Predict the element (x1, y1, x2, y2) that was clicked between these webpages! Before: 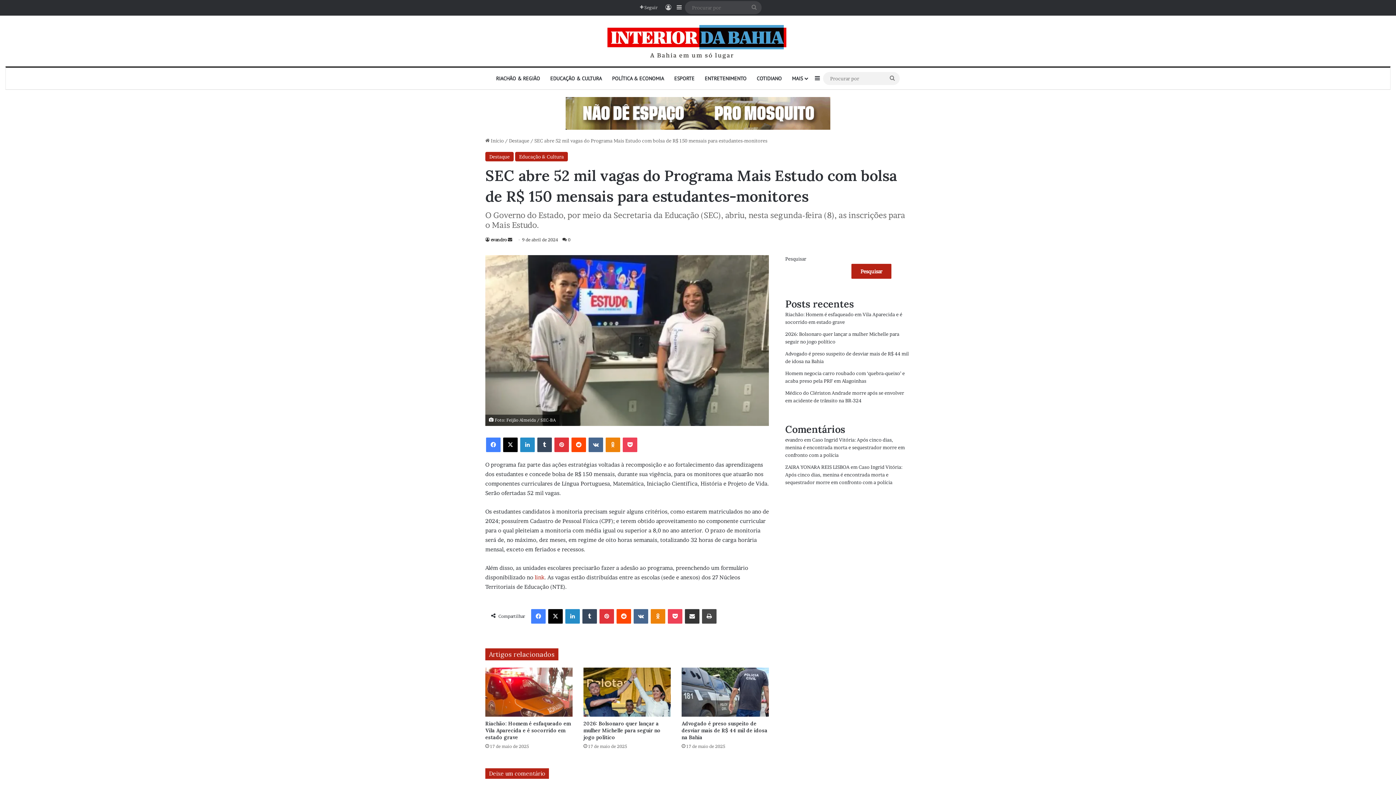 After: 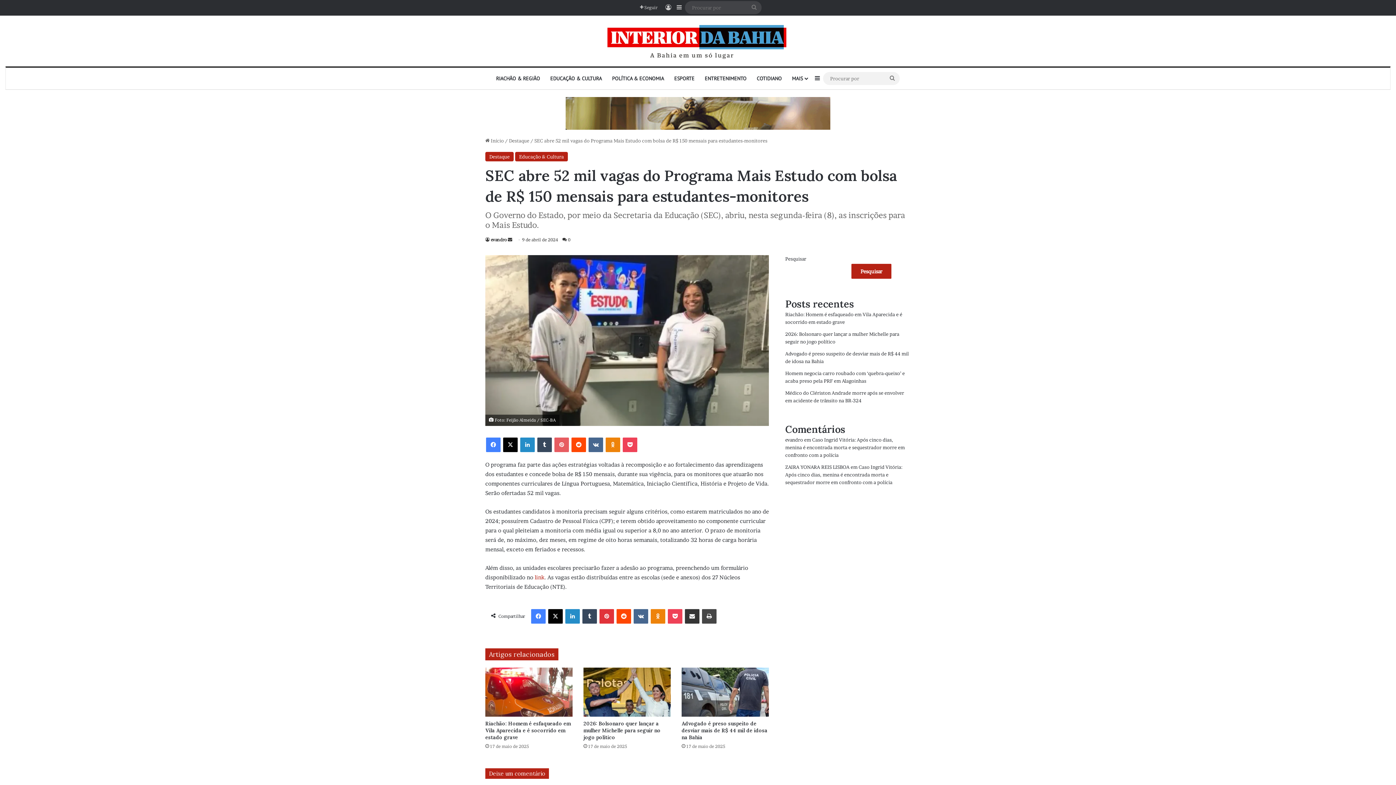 Action: label: Pinterest bbox: (554, 437, 569, 452)